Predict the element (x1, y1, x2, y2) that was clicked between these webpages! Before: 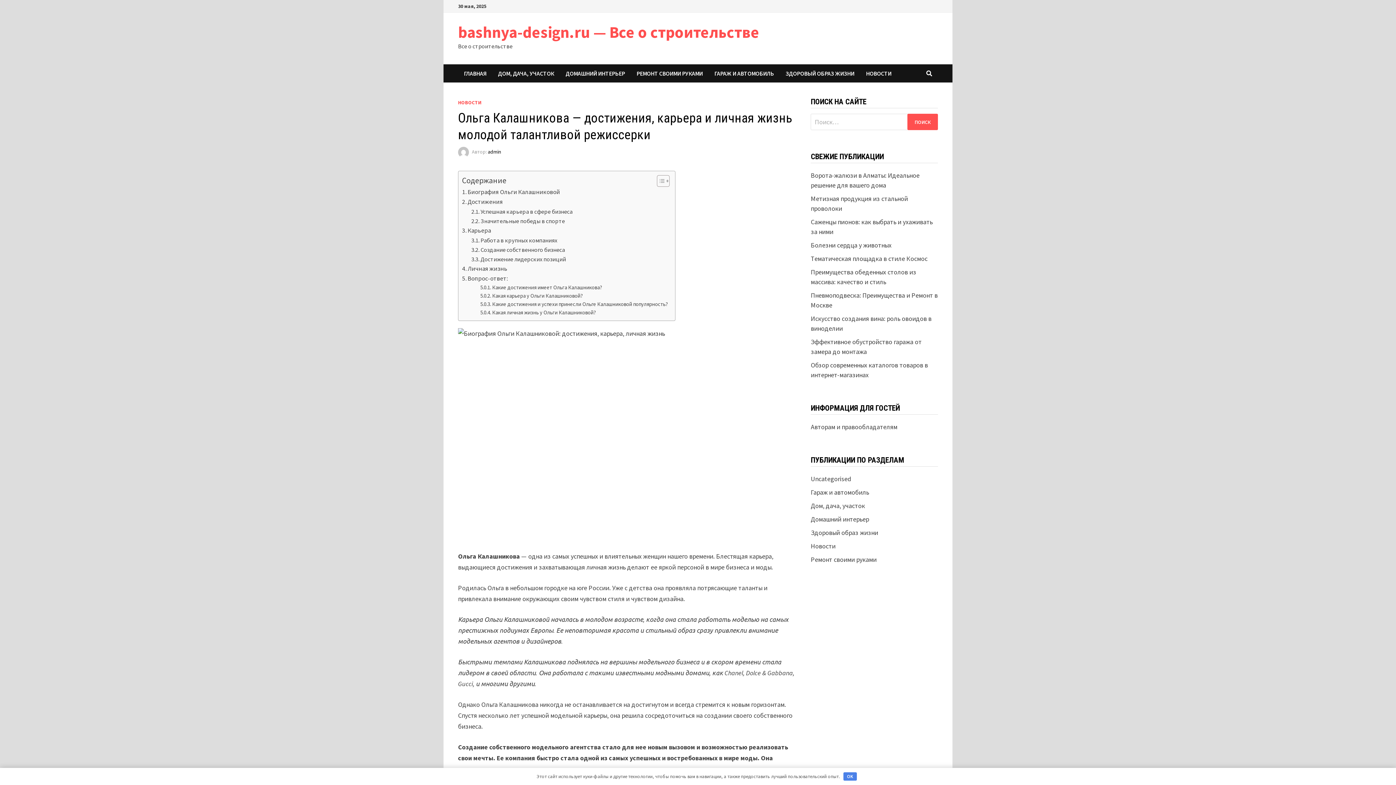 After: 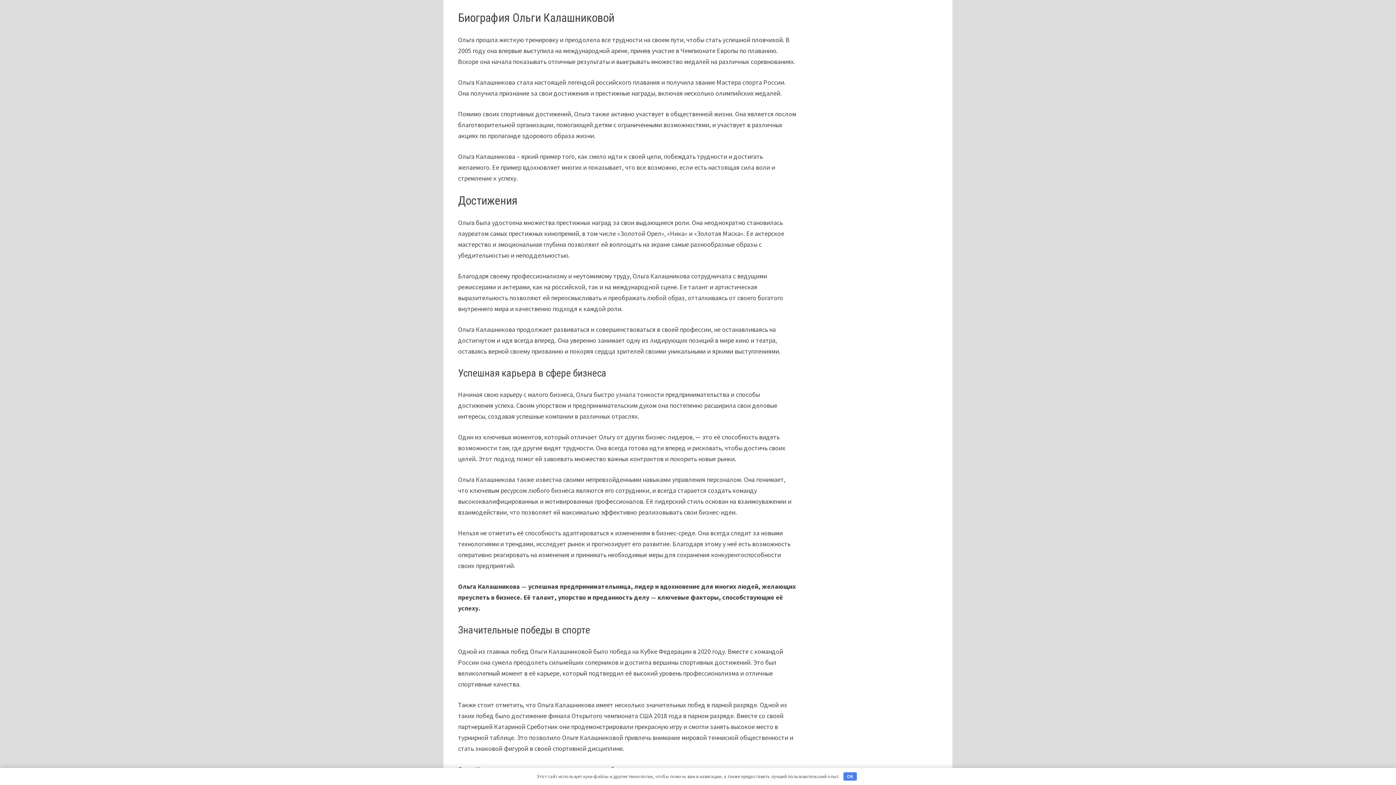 Action: bbox: (462, 187, 560, 197) label: Биография Ольги Калашниковой